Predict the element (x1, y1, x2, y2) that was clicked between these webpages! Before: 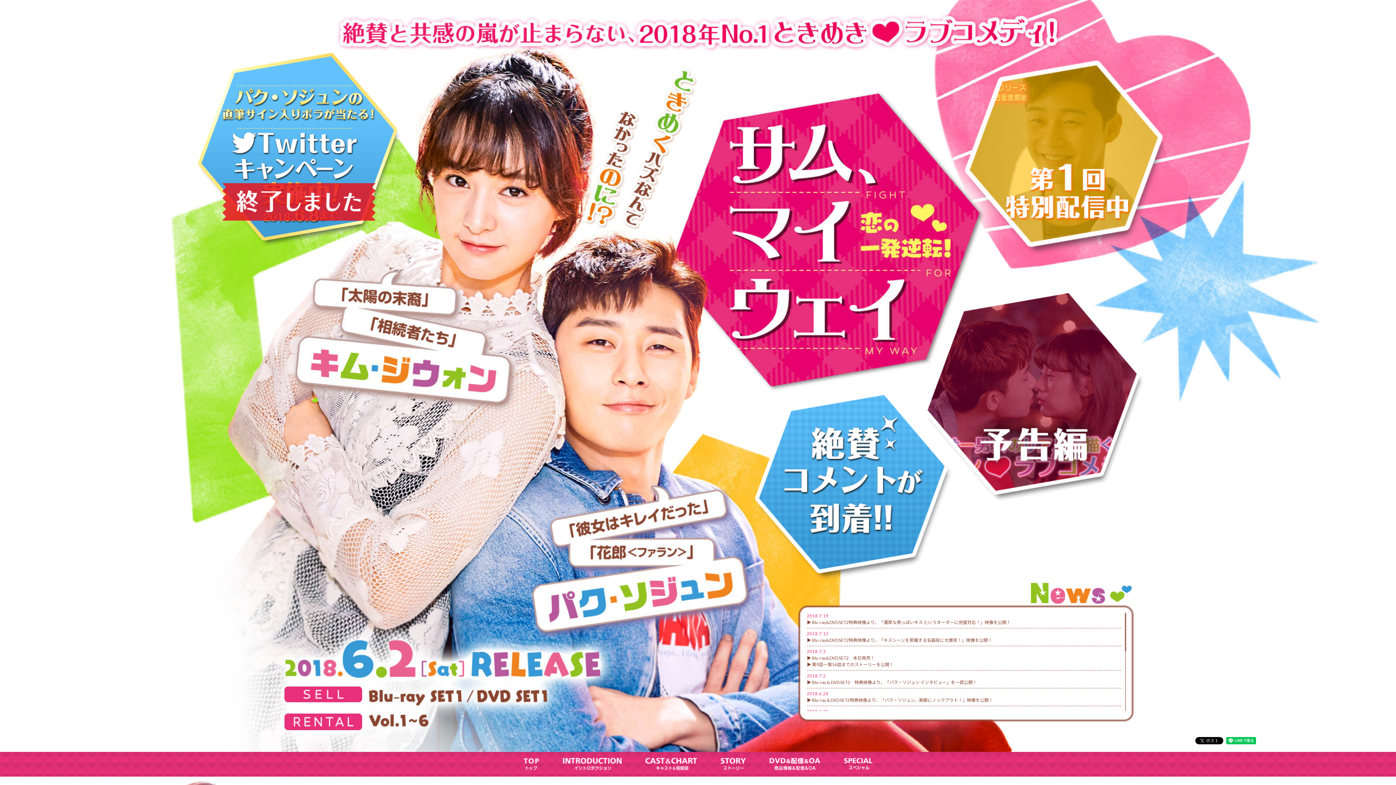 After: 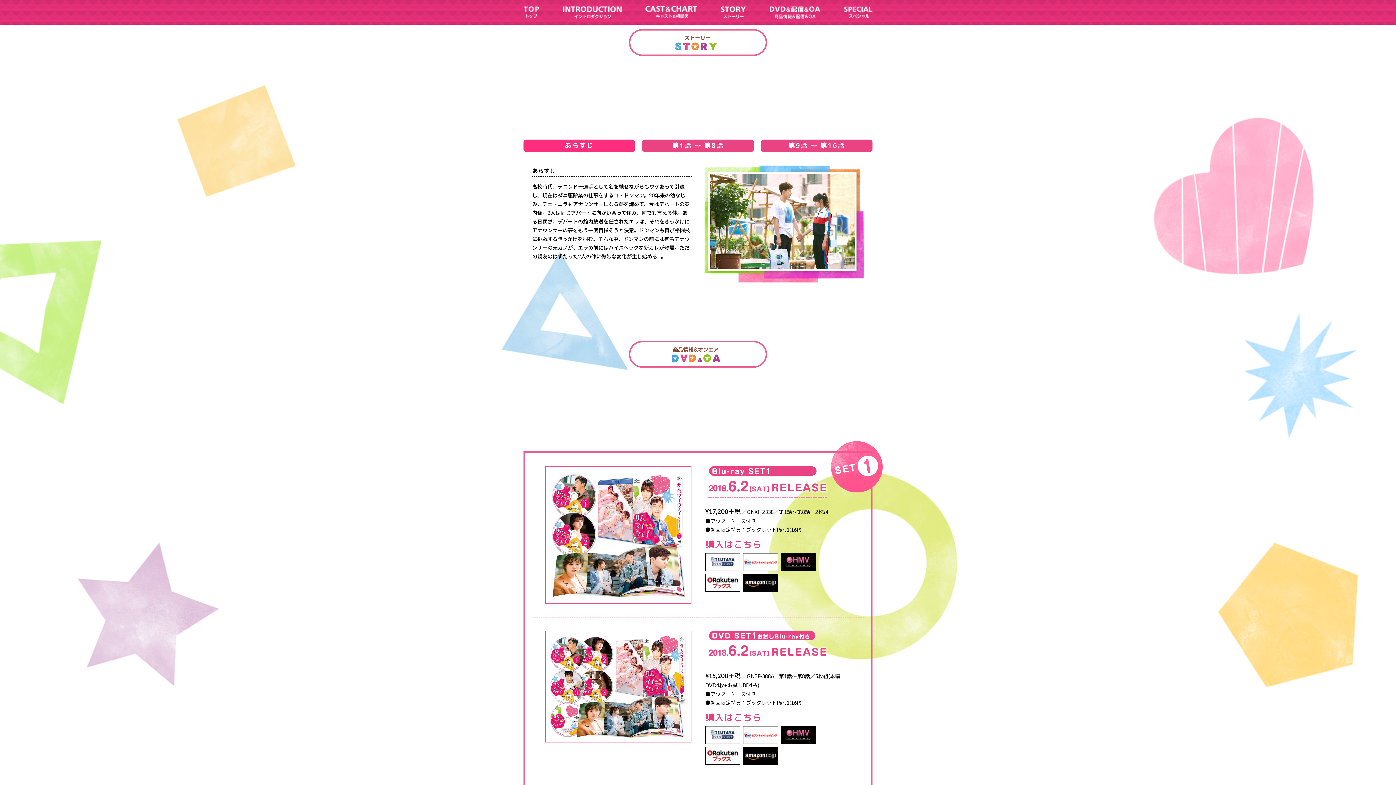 Action: bbox: (812, 662, 894, 667) label: 第9話〜第16話までのストーリーを公開！